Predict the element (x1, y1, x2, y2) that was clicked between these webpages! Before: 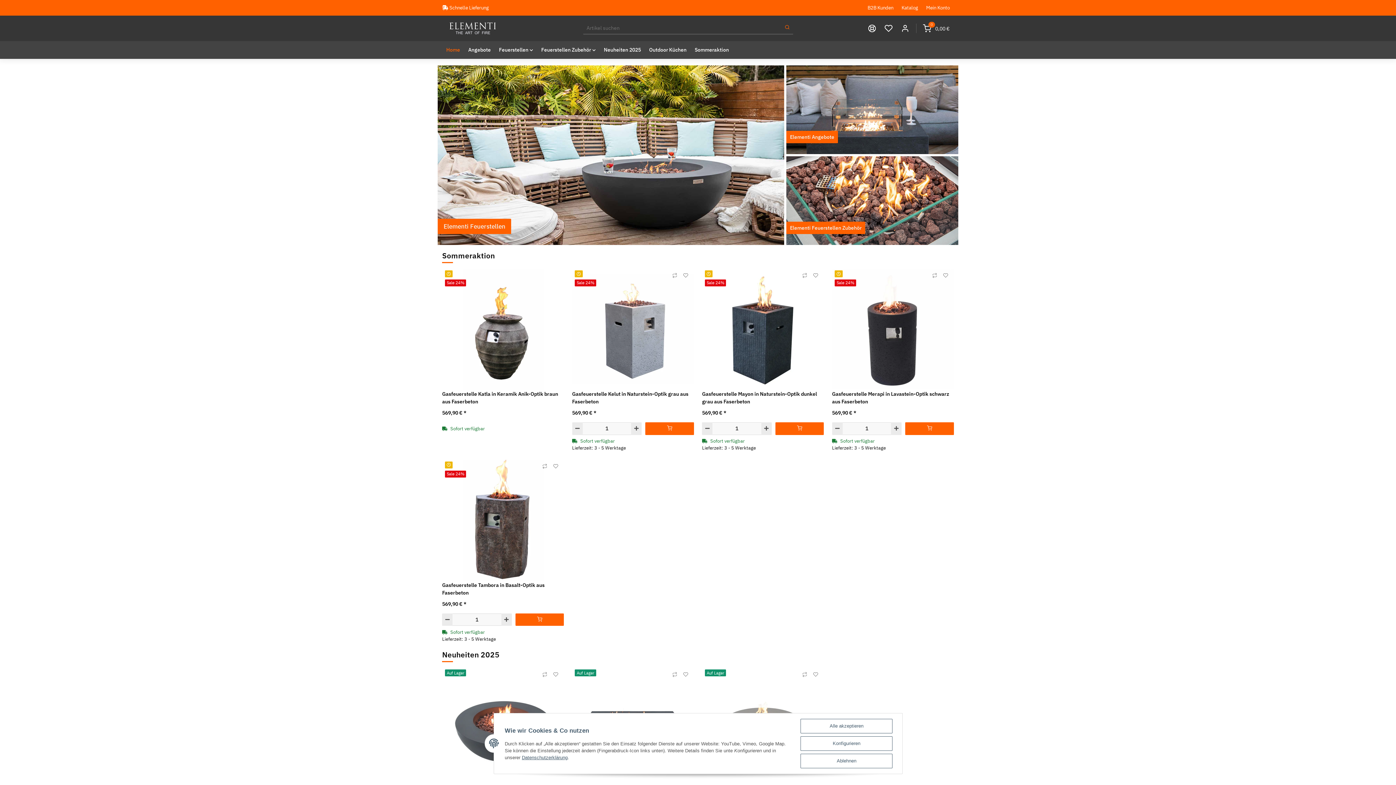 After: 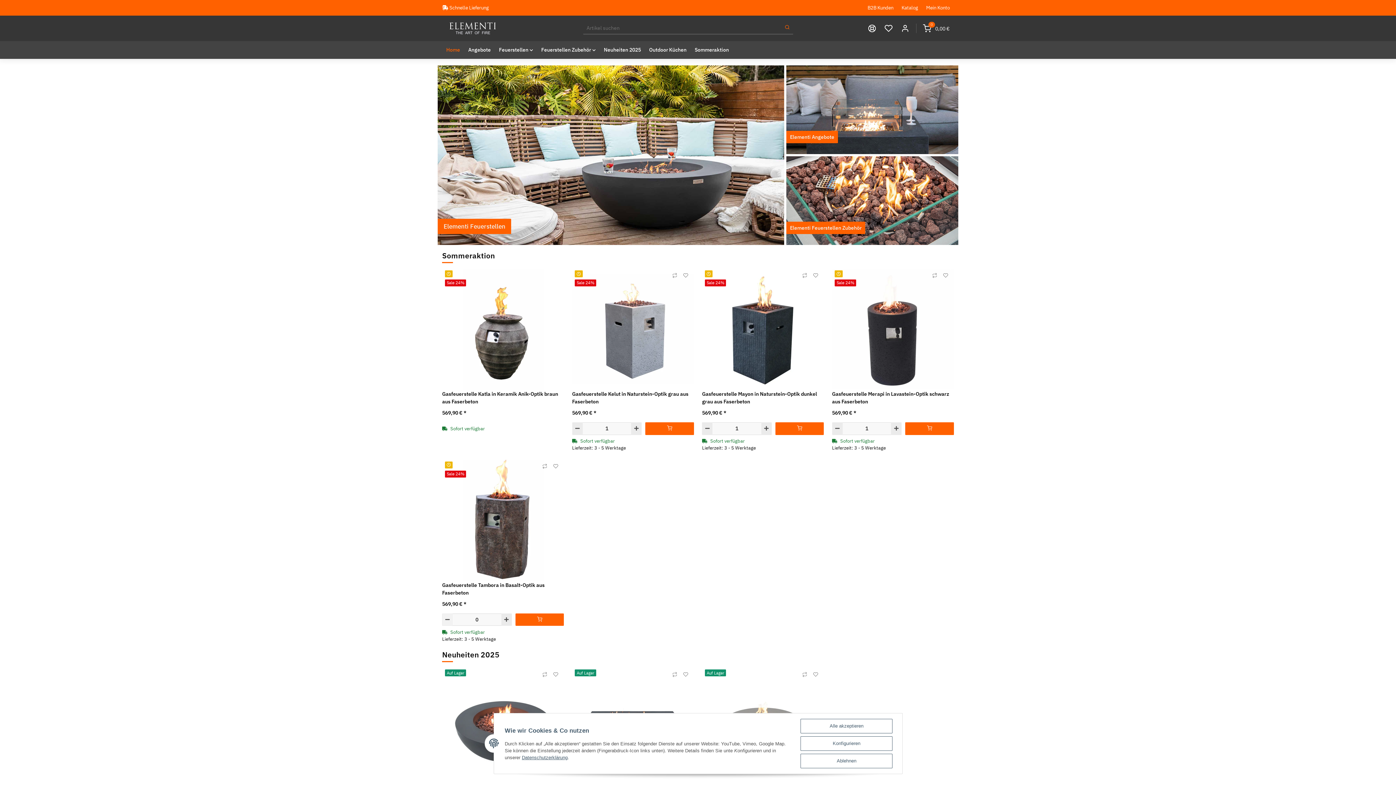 Action: label: Menge verringern bbox: (442, 613, 452, 626)